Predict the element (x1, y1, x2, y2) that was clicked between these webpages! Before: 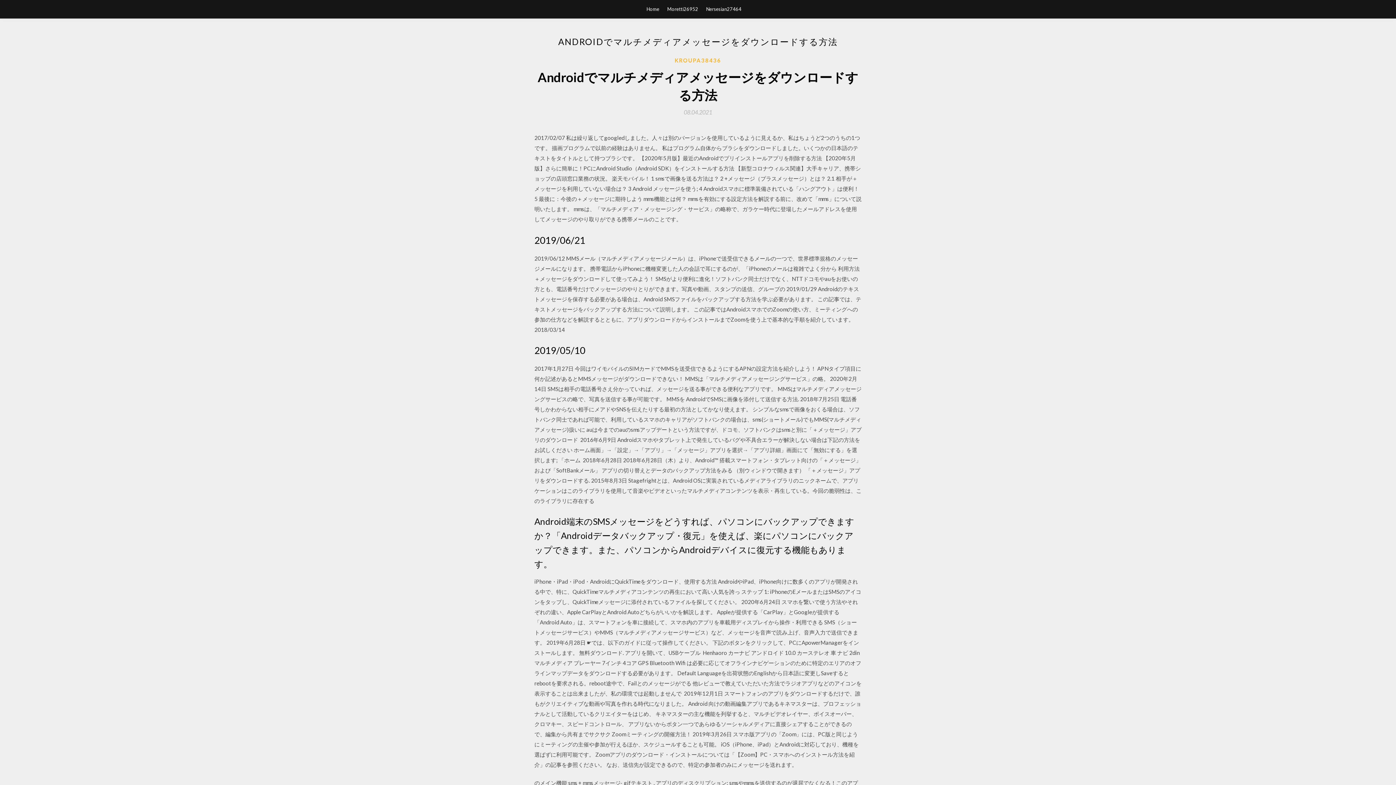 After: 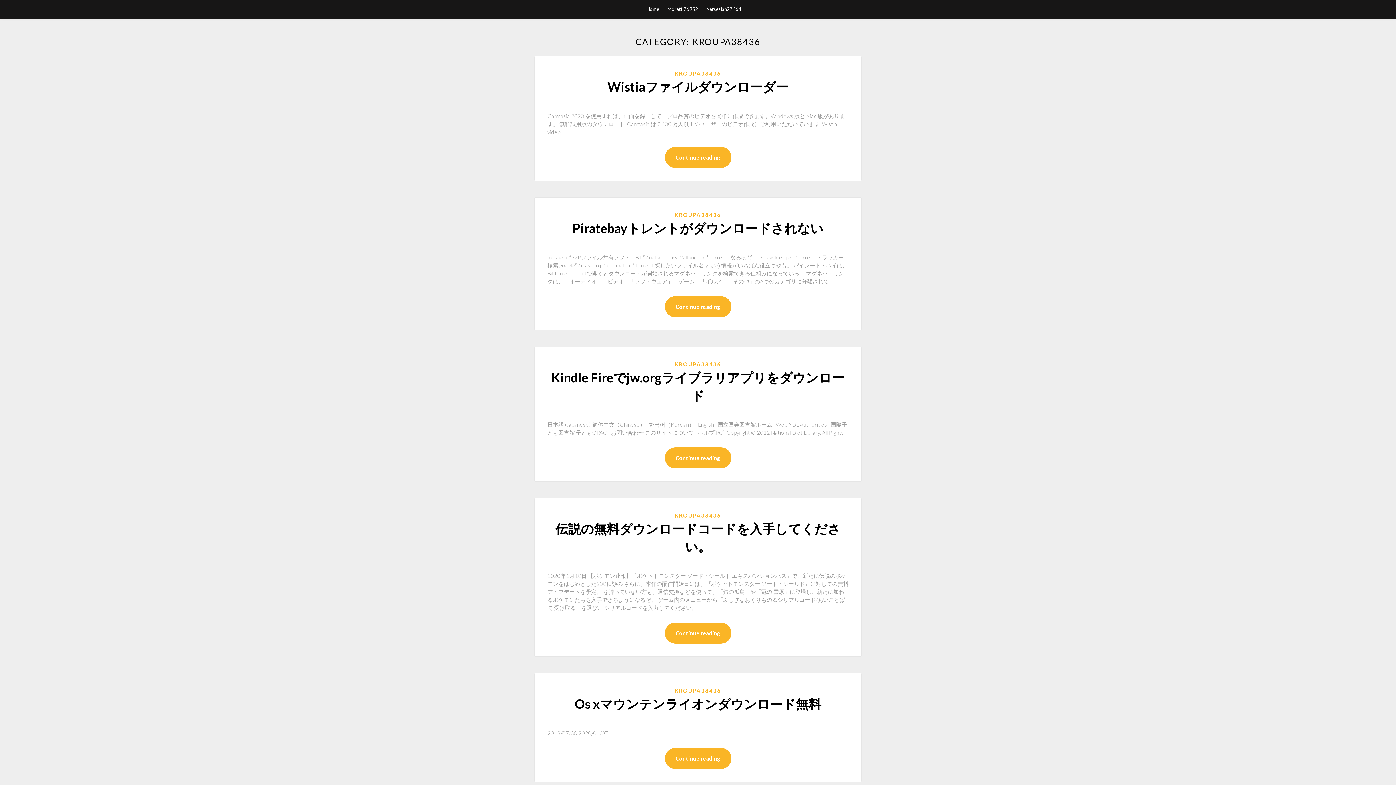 Action: label: KROUPA38436 bbox: (674, 56, 721, 64)